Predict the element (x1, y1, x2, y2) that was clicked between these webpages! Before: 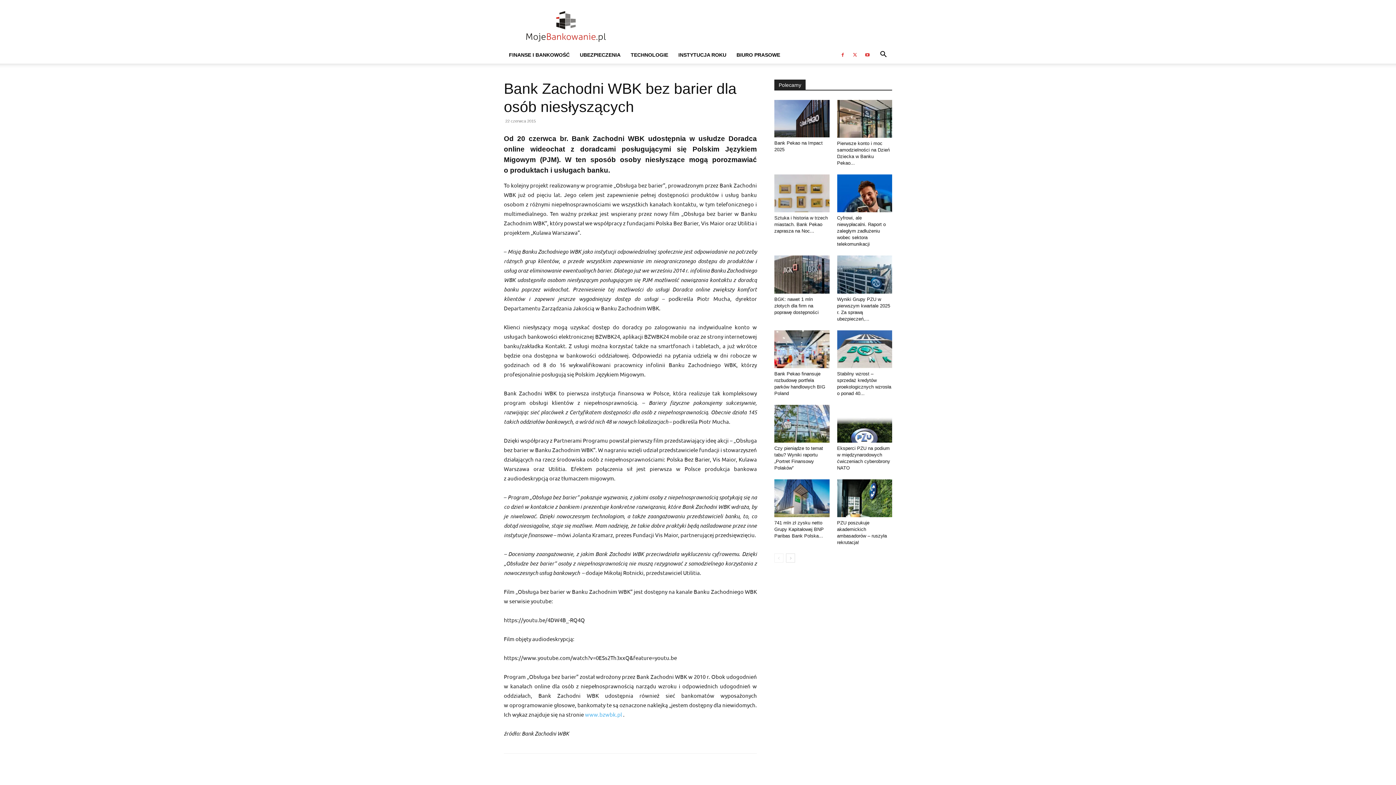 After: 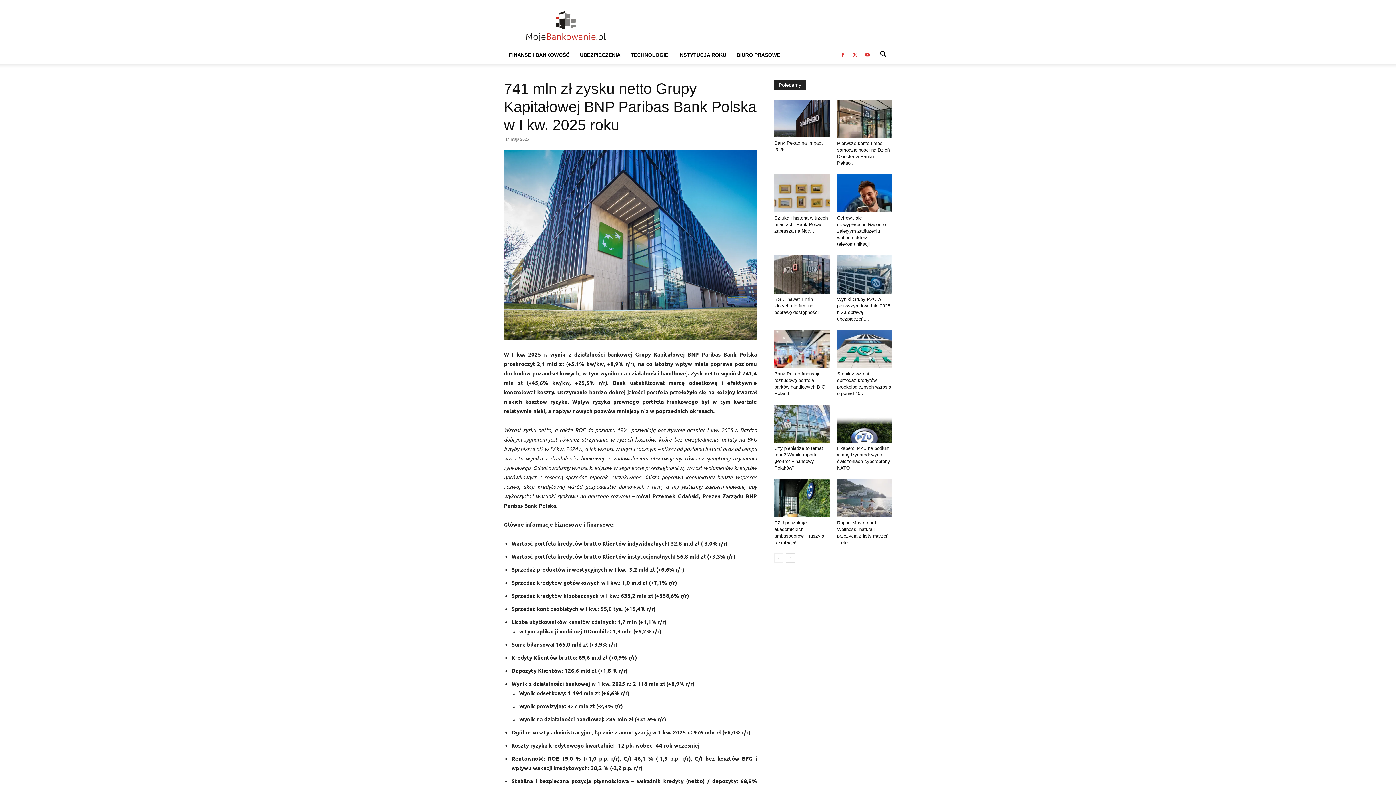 Action: bbox: (774, 520, 824, 539) label: 741 mln zł zysku netto Grupy Kapitałowej BNP Paribas Bank Polska...